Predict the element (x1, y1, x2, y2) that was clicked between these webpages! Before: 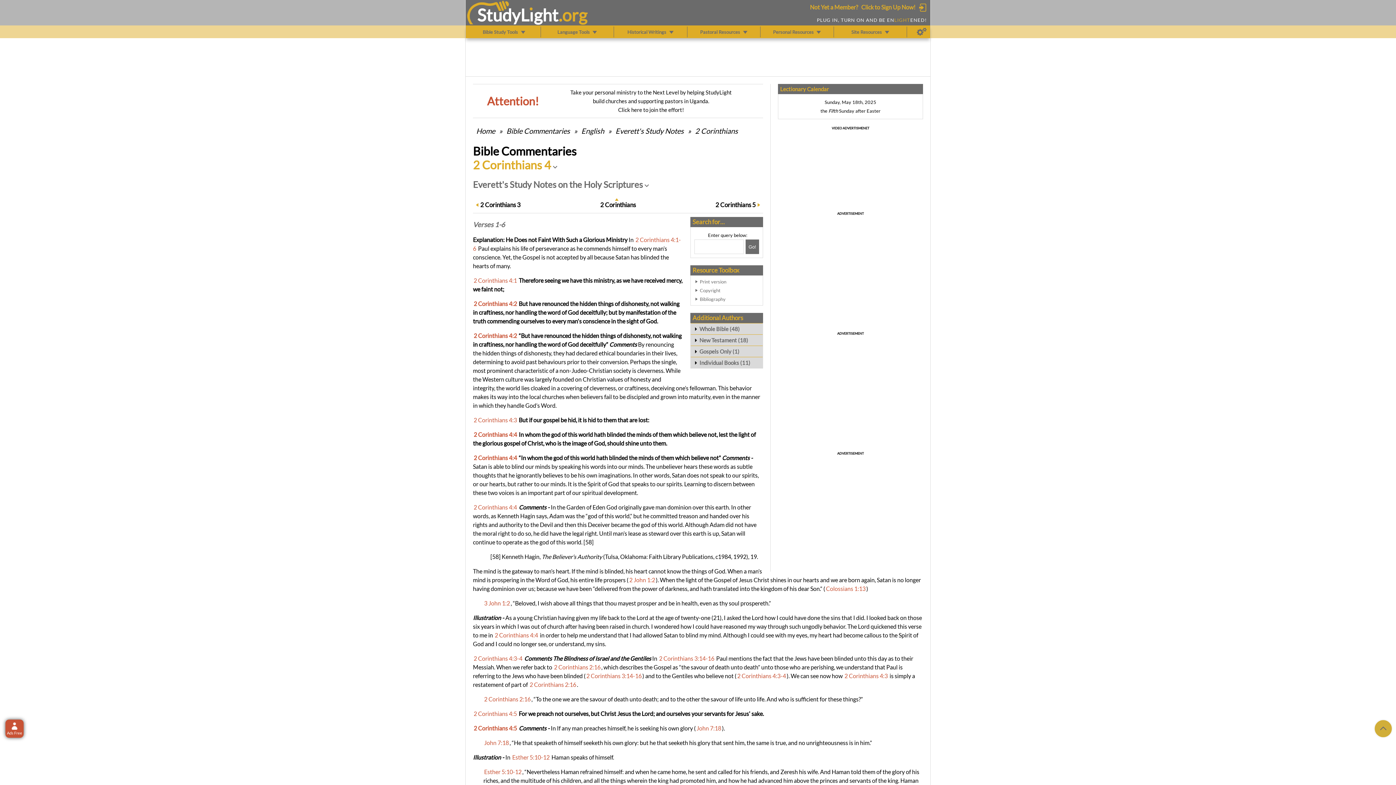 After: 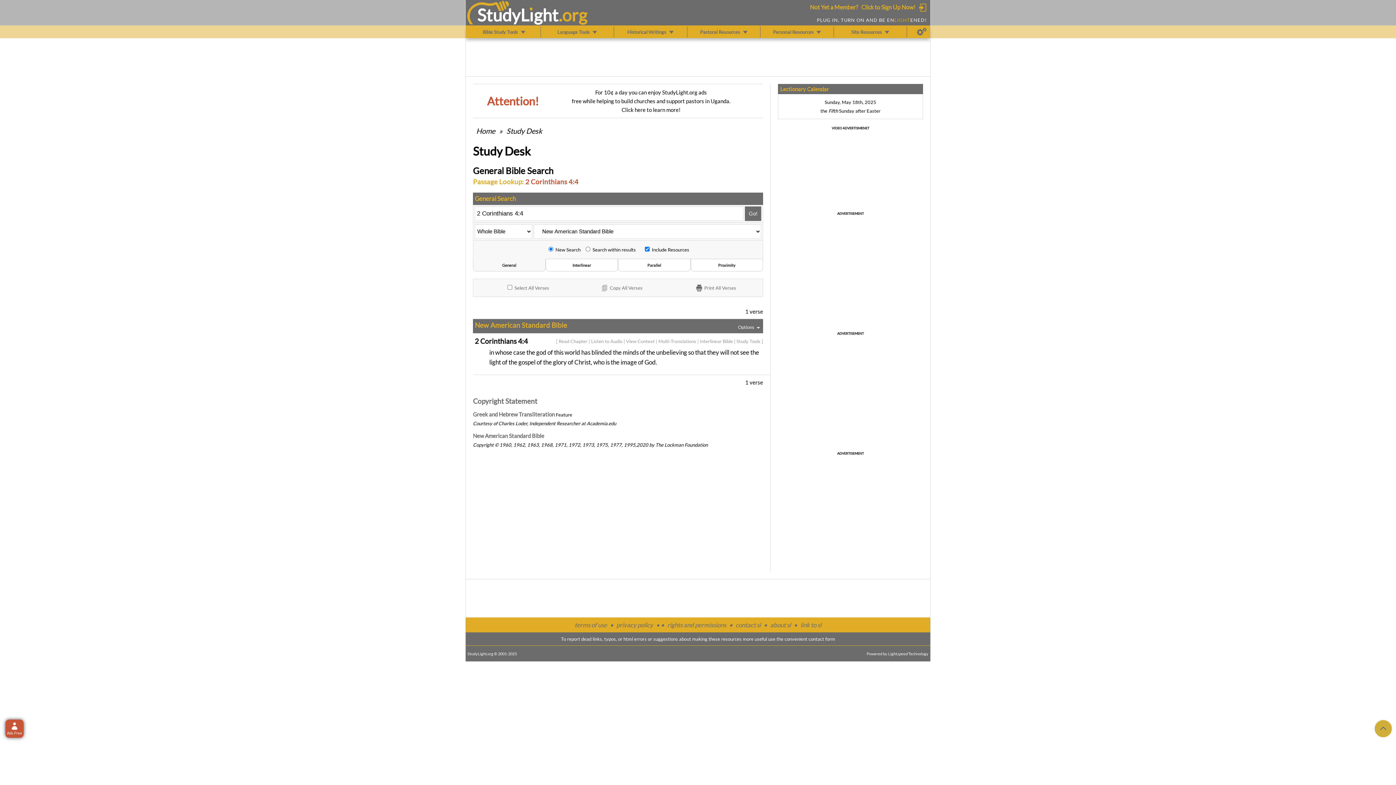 Action: label: 2 Corinthians 4:4 bbox: (494, 631, 538, 638)